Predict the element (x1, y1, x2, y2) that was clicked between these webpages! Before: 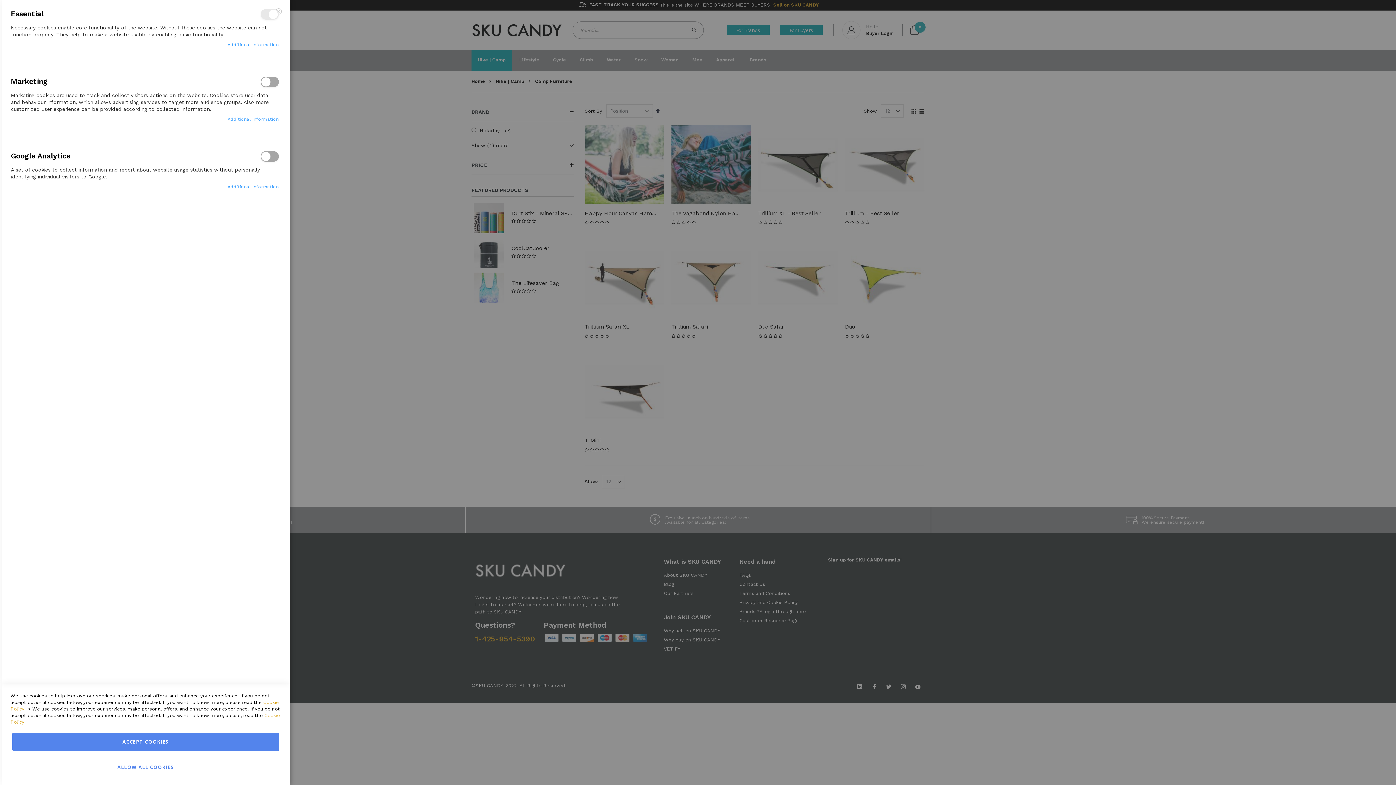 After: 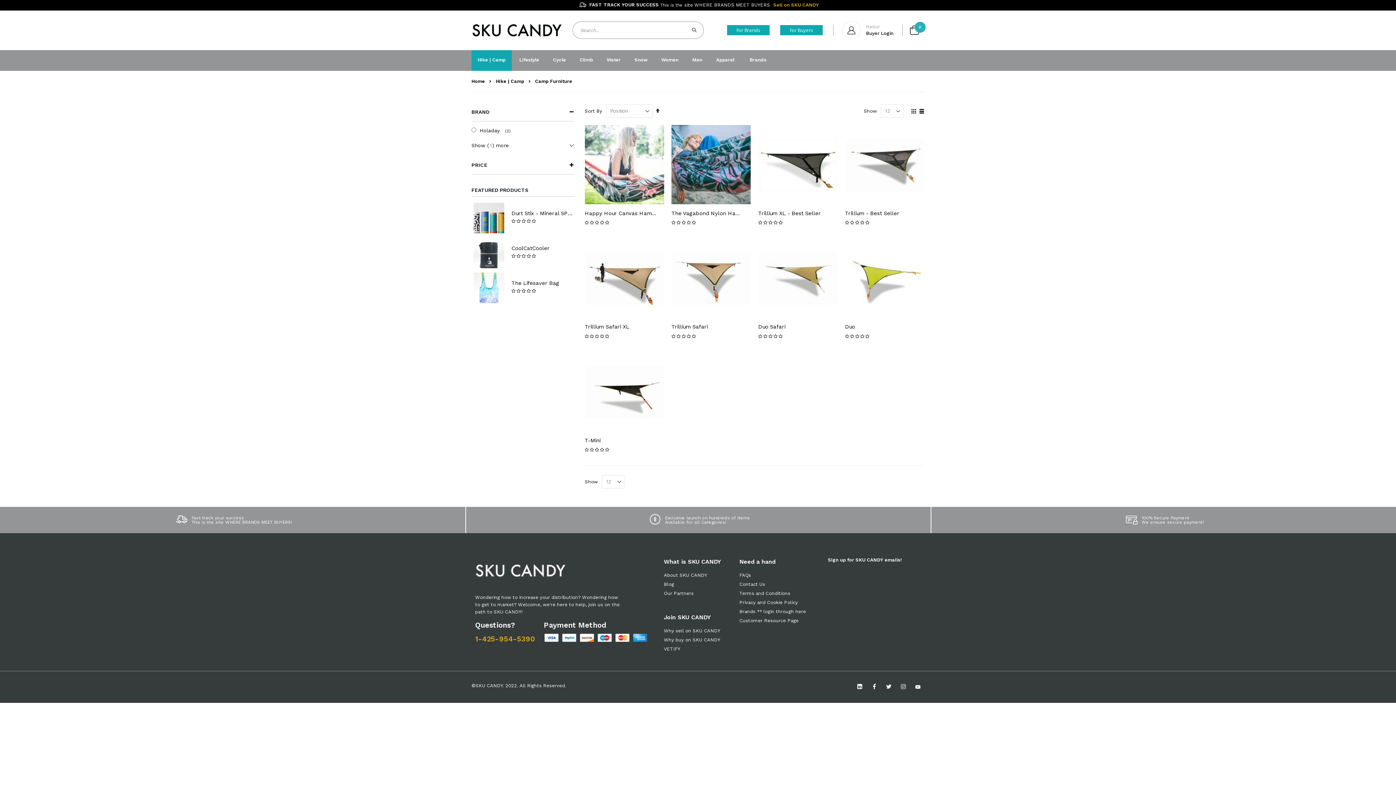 Action: bbox: (12, 733, 279, 751) label: Accept Cookies